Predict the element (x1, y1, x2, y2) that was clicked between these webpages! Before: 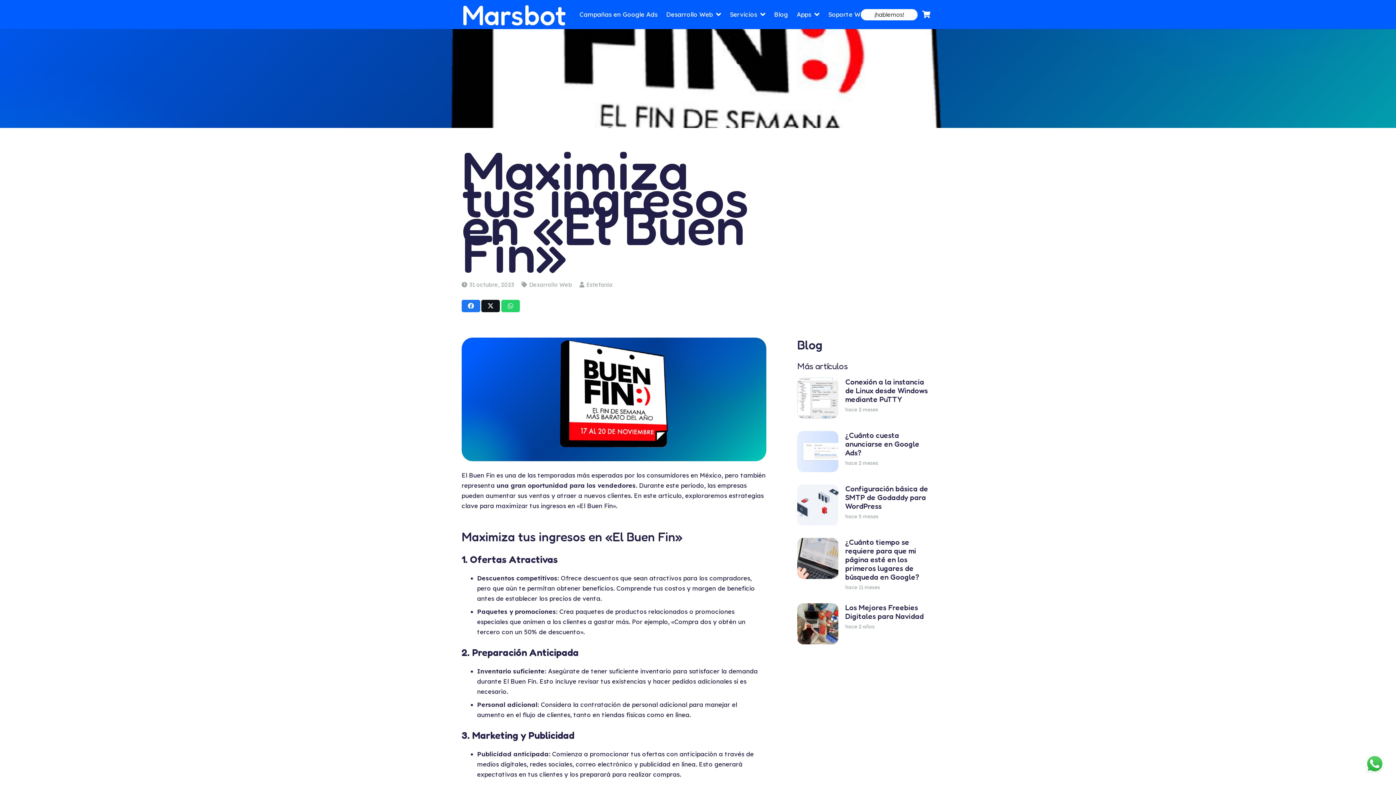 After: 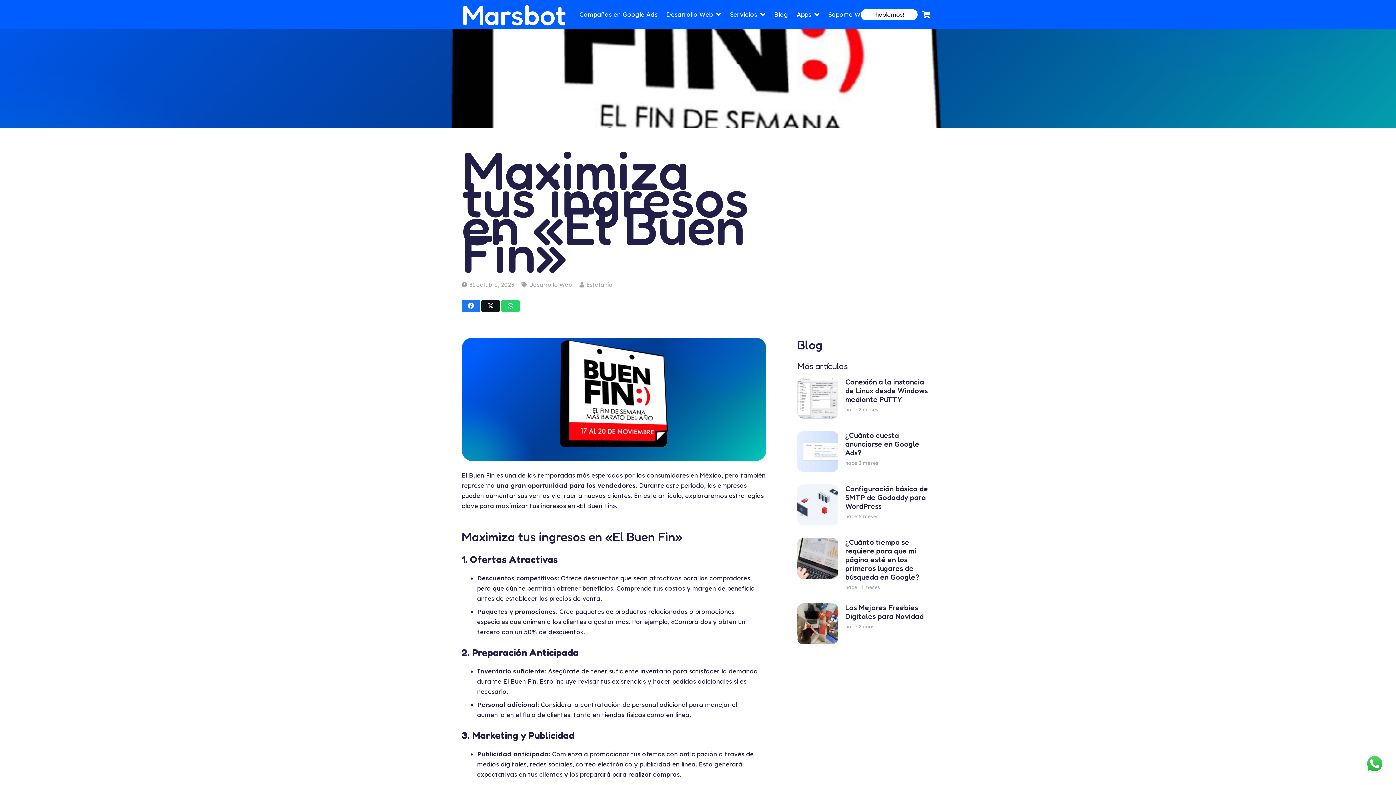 Action: label: Comparte esto bbox: (481, 300, 500, 312)